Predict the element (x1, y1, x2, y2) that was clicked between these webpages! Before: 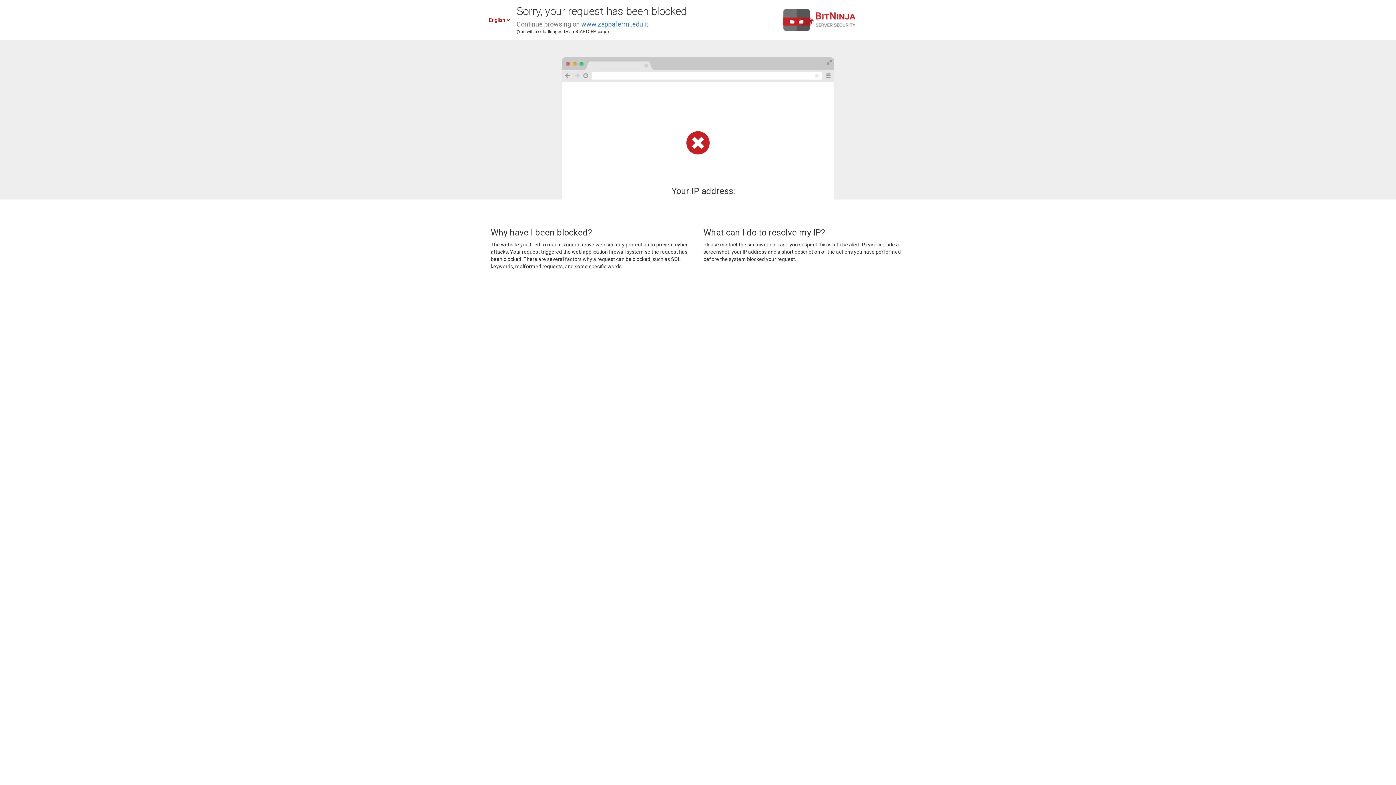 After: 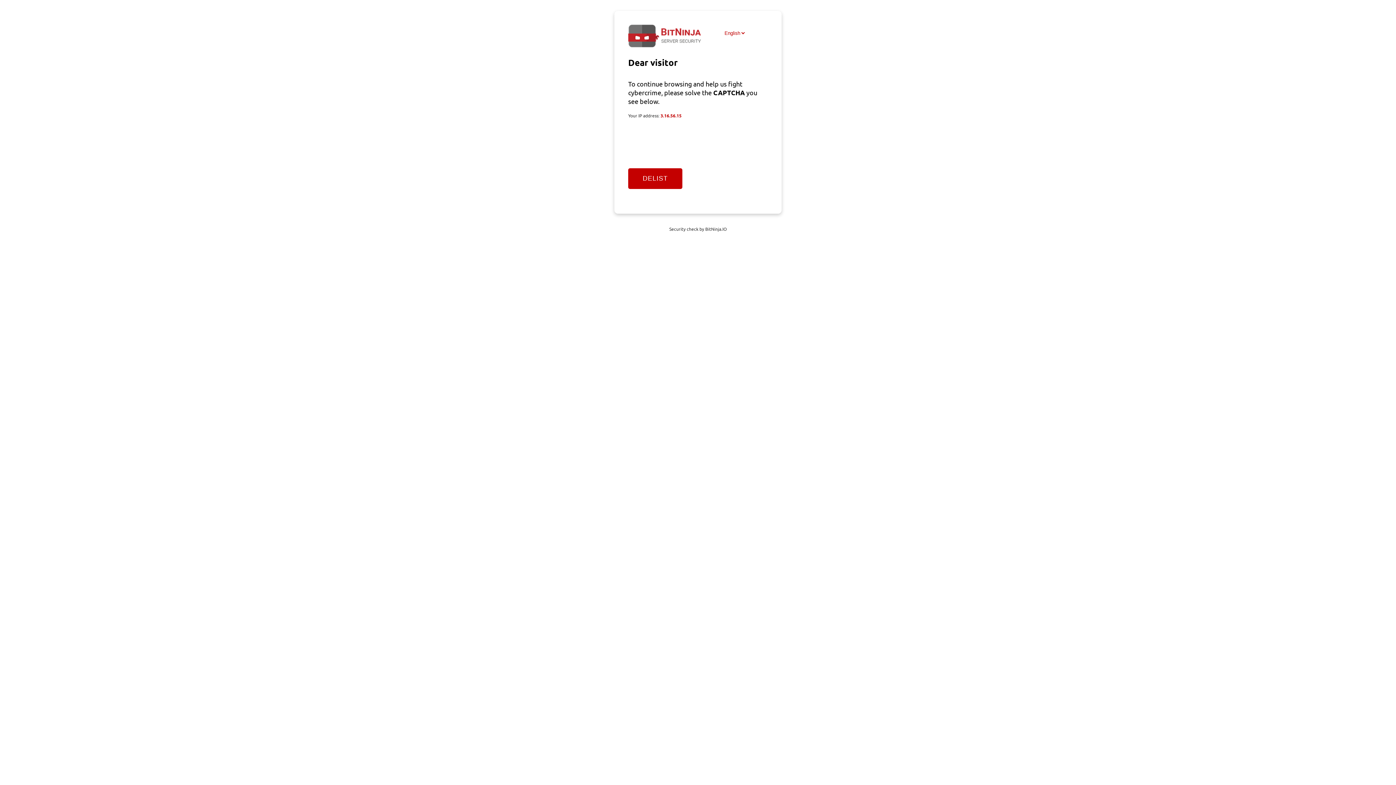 Action: bbox: (581, 20, 648, 28) label: www.zappafermi.edu.it